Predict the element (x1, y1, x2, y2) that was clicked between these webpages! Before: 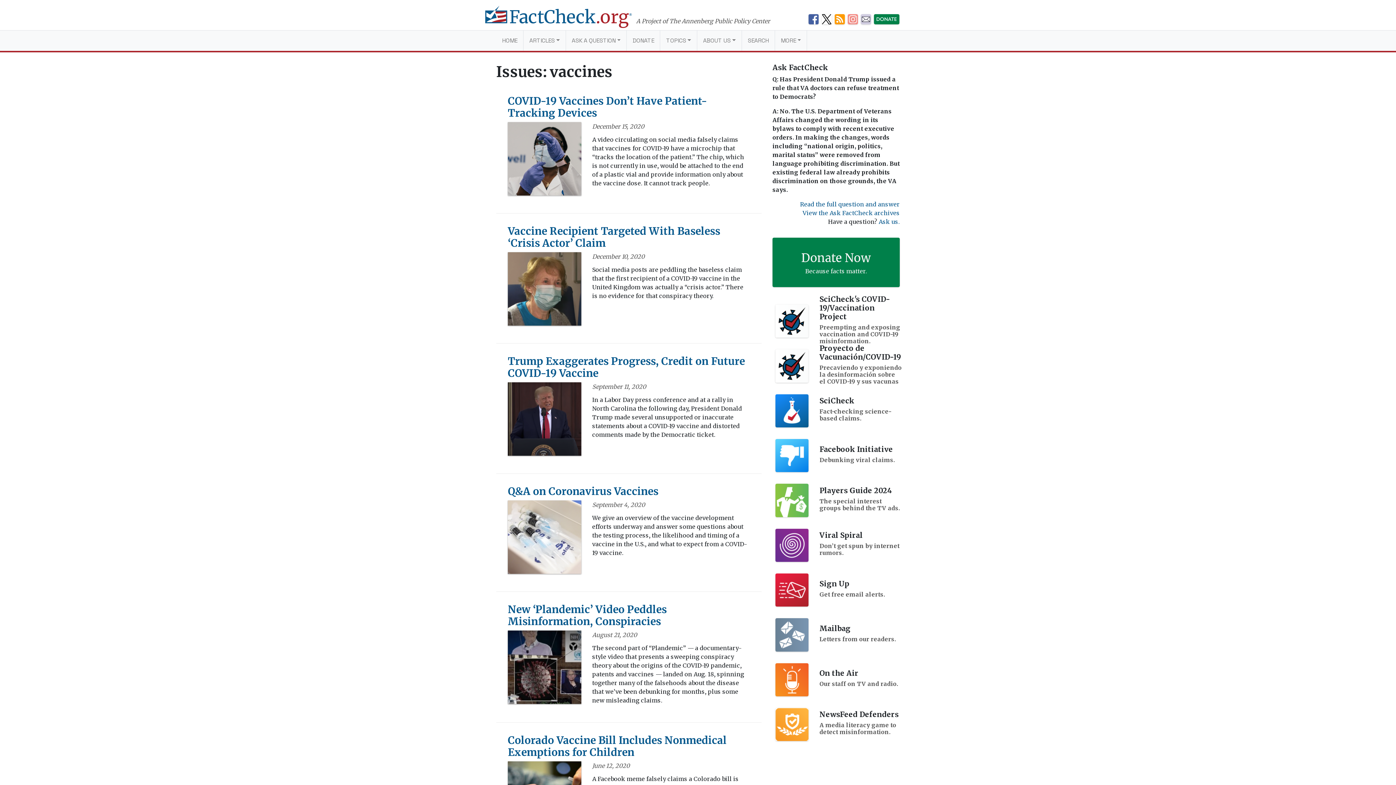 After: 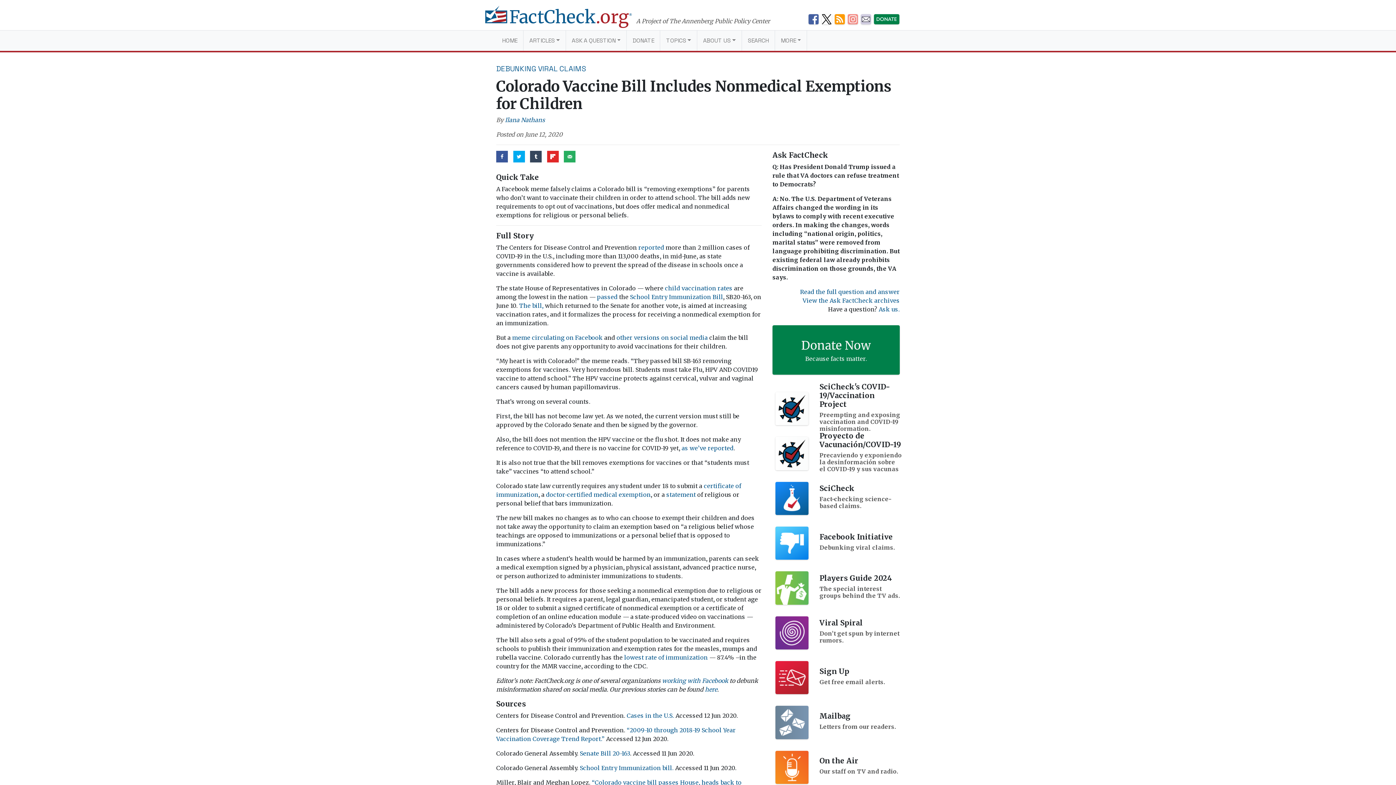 Action: label: Colorado Vaccine Bill Includes Nonmedical Exemptions for Children bbox: (508, 734, 726, 759)